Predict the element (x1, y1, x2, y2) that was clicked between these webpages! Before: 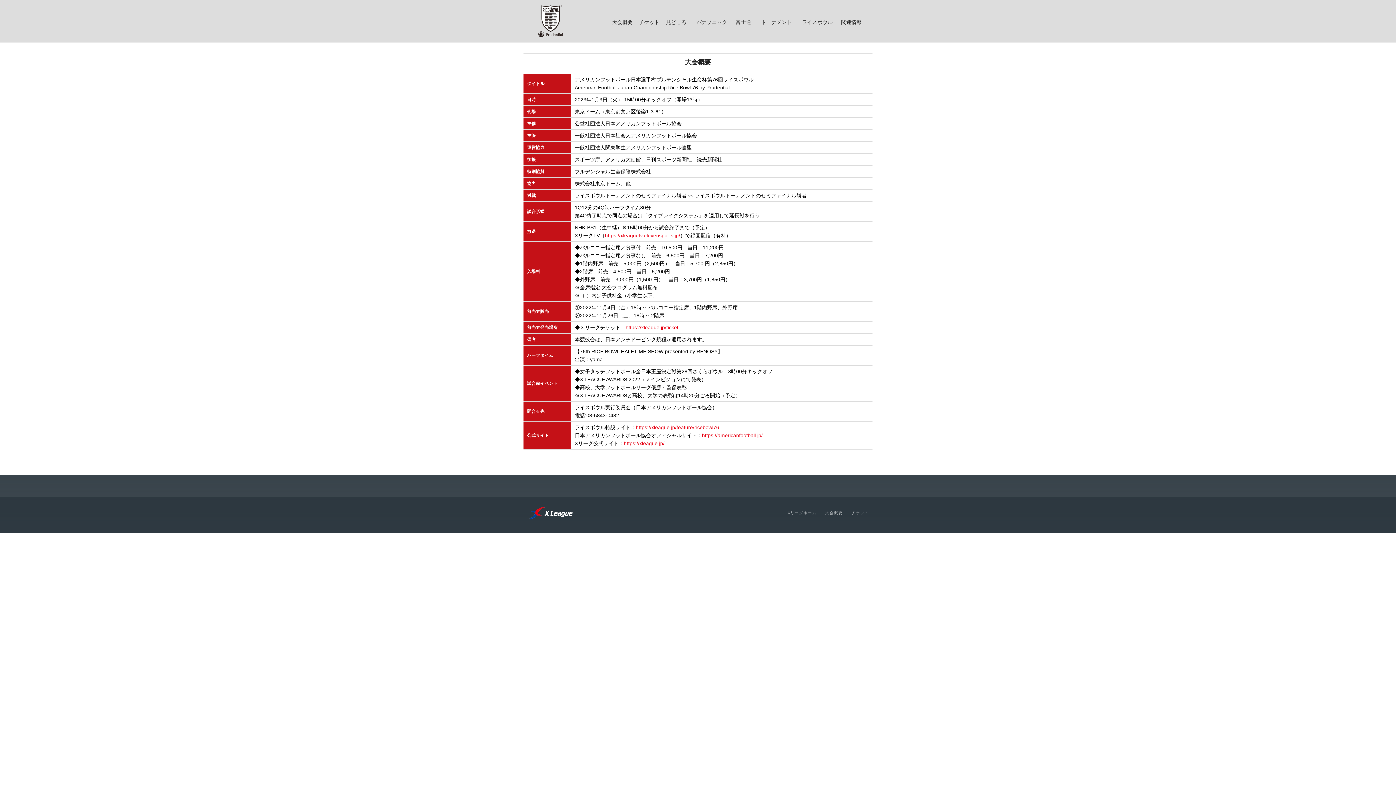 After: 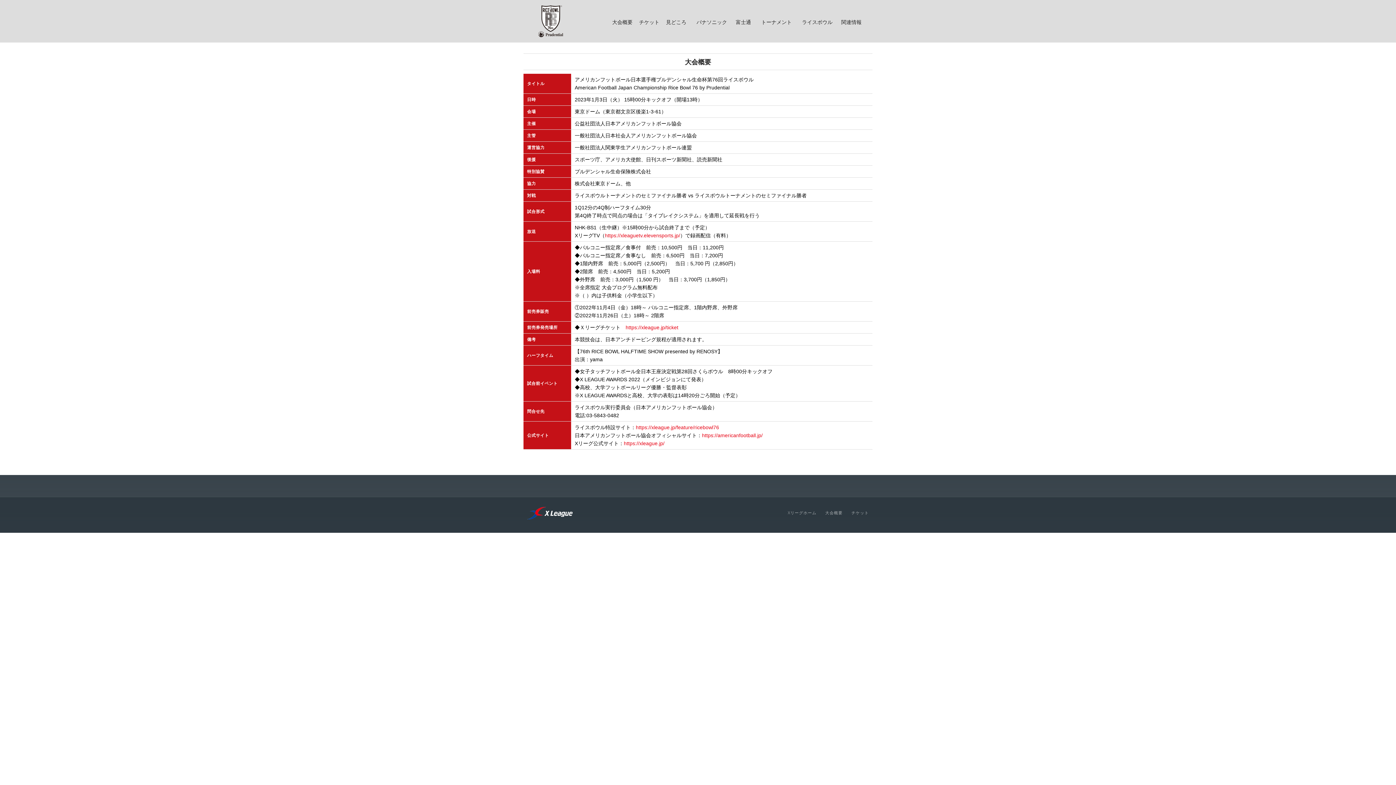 Action: label: 大会概要 bbox: (612, 0, 636, 26)